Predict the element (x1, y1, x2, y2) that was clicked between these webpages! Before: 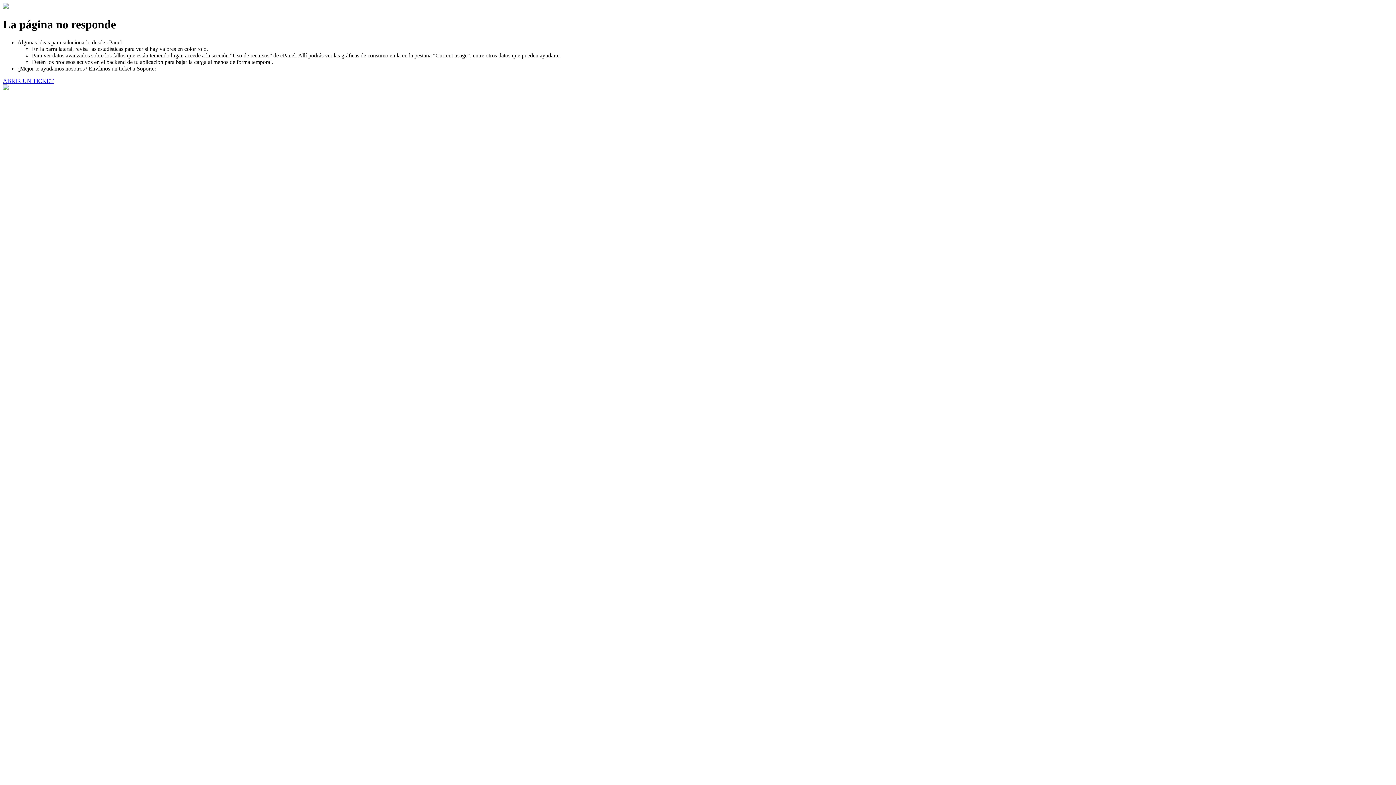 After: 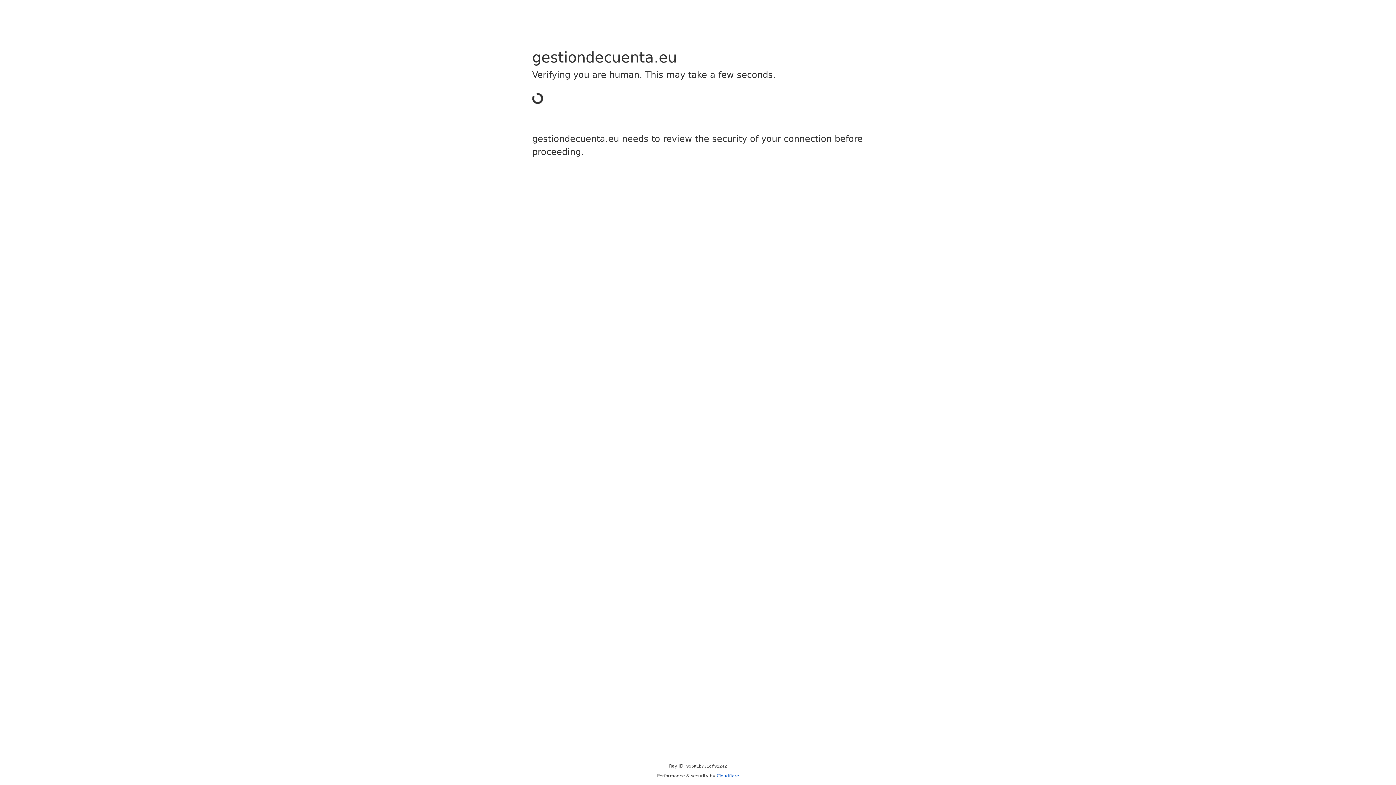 Action: label: ABRIR UN TICKET bbox: (2, 77, 53, 83)